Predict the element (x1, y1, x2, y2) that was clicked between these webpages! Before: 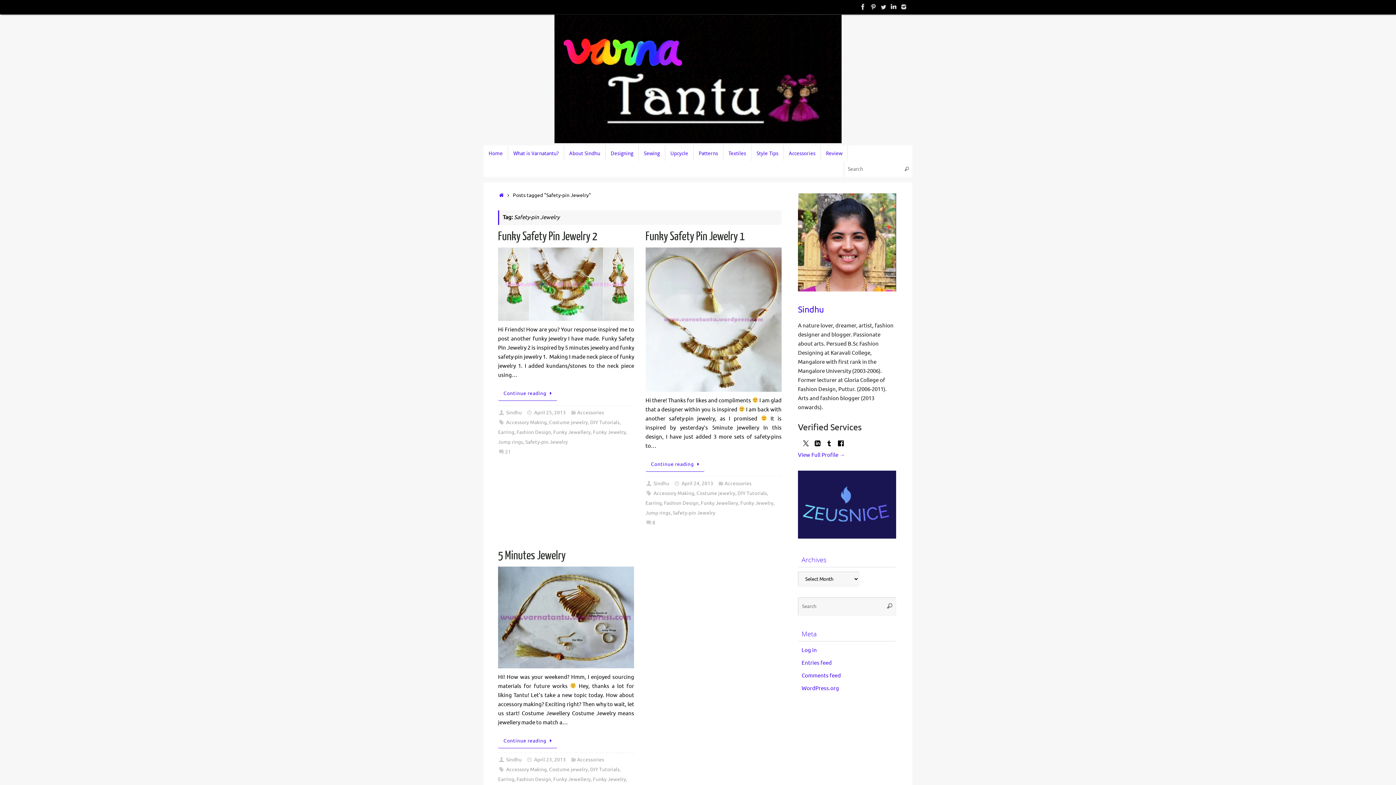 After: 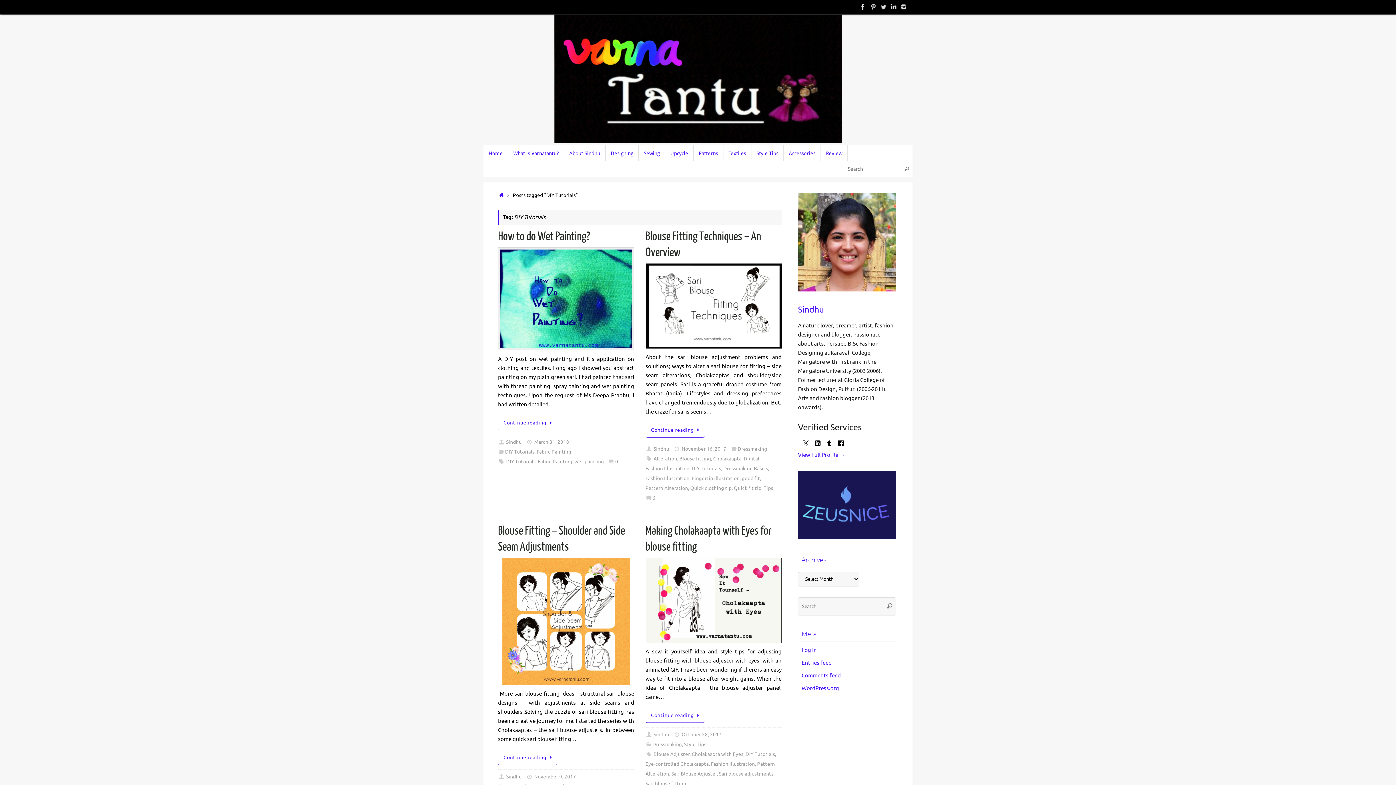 Action: label: DIY Tutorials bbox: (737, 490, 767, 496)